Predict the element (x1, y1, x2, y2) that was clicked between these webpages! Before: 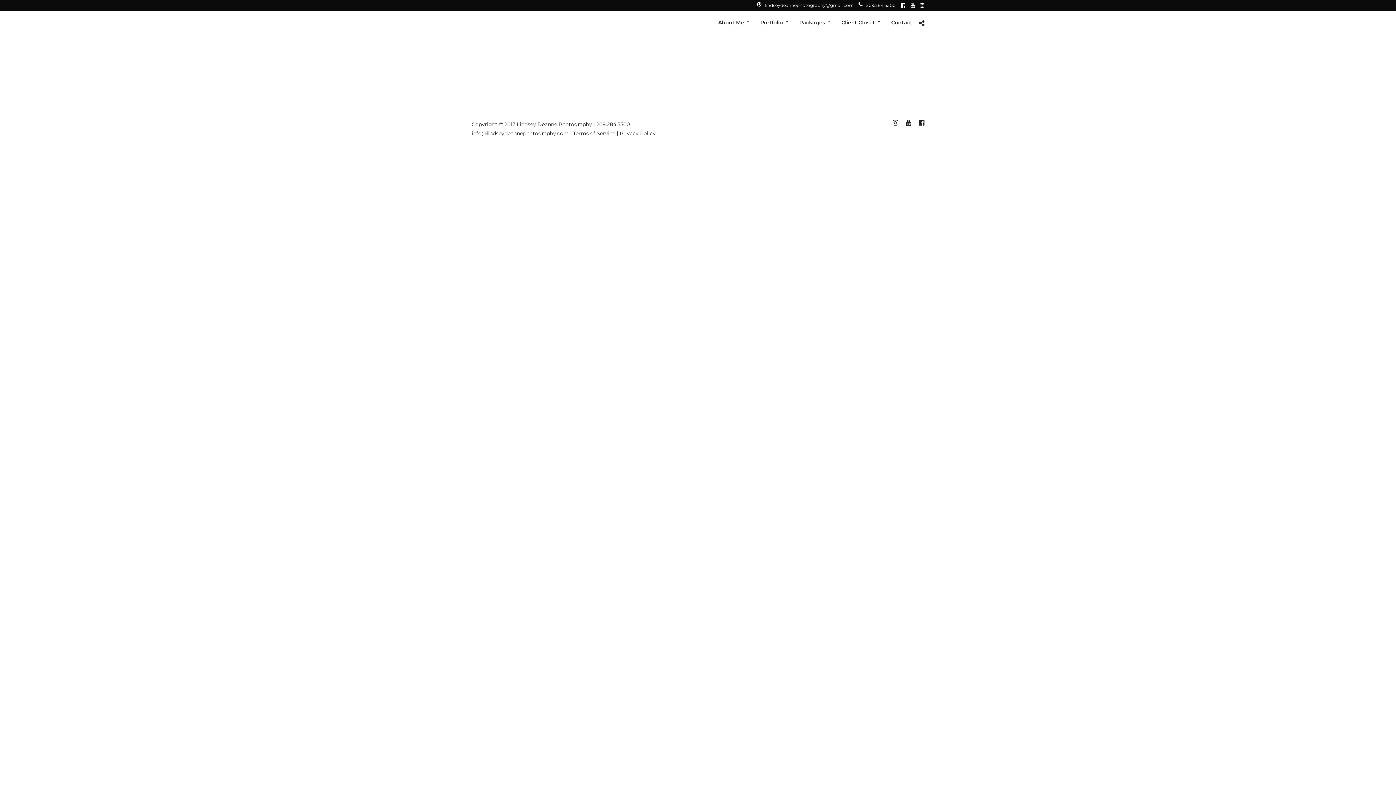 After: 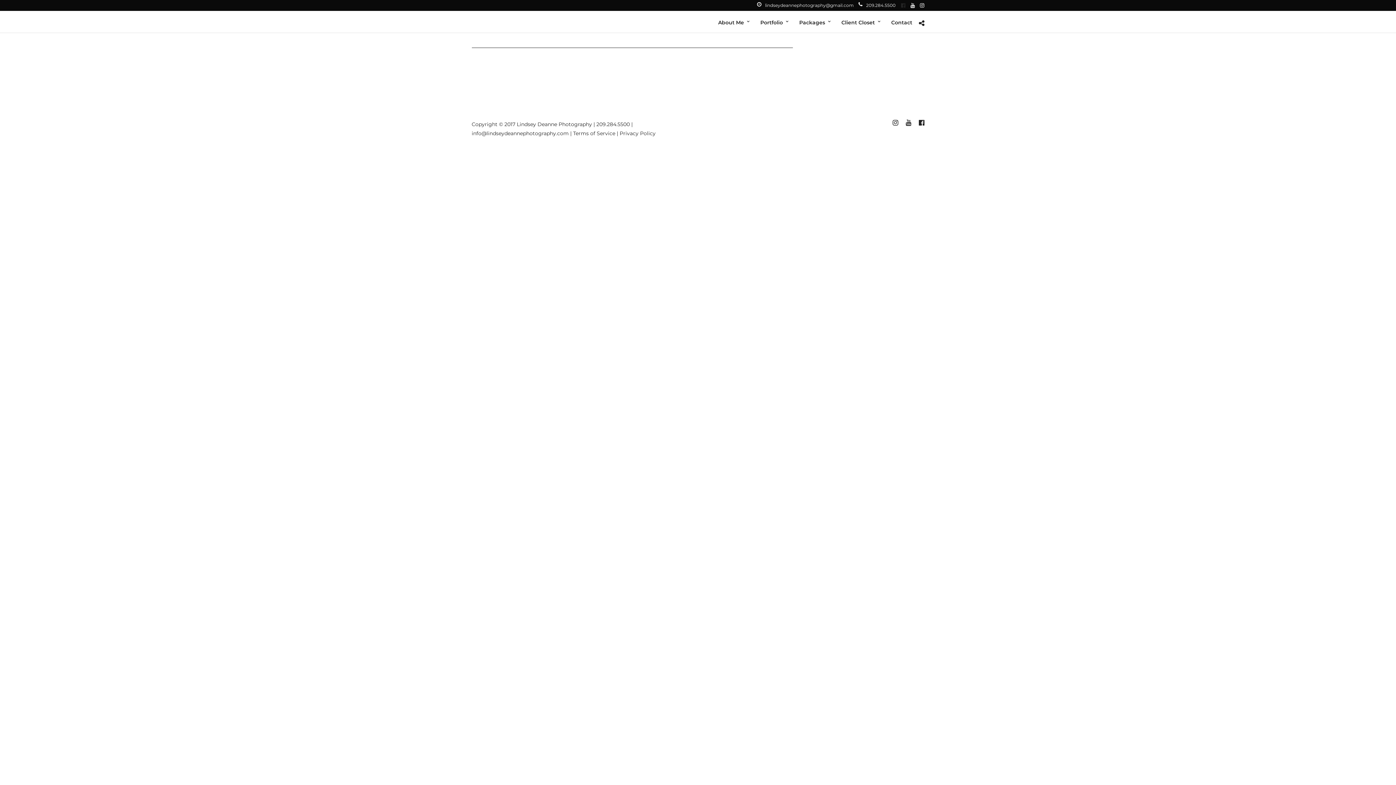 Action: bbox: (901, 0, 905, 10)